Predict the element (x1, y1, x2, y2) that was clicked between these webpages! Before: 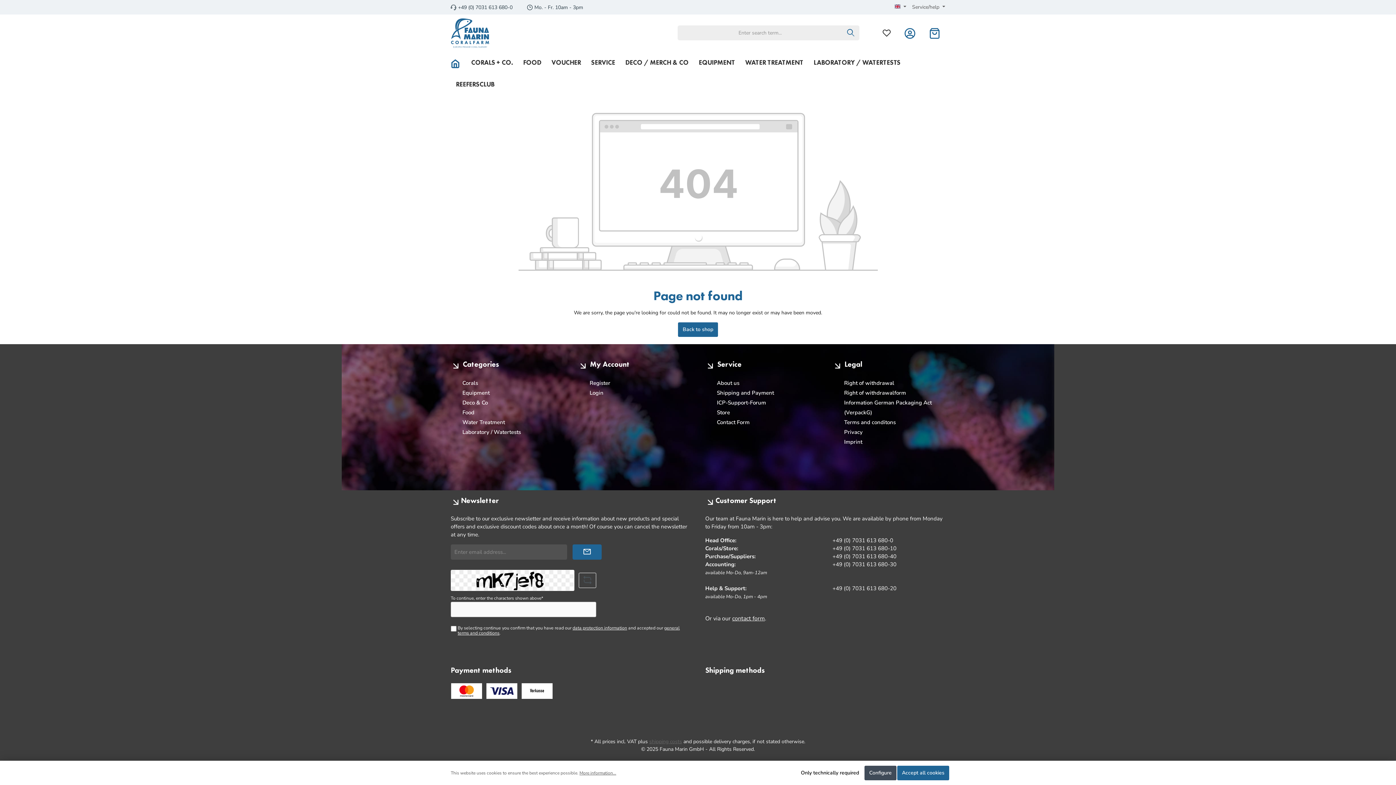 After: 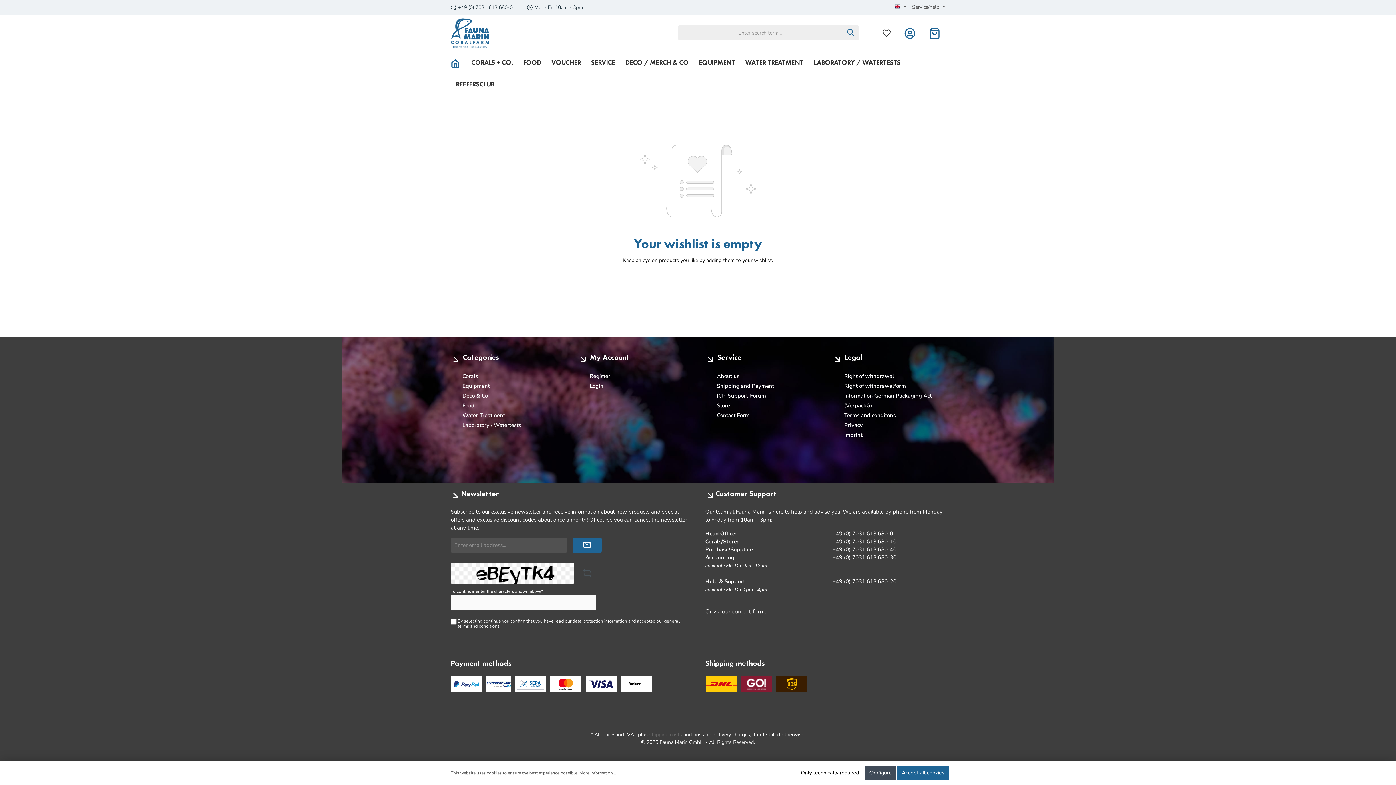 Action: bbox: (877, 25, 896, 40) label: Wishlist